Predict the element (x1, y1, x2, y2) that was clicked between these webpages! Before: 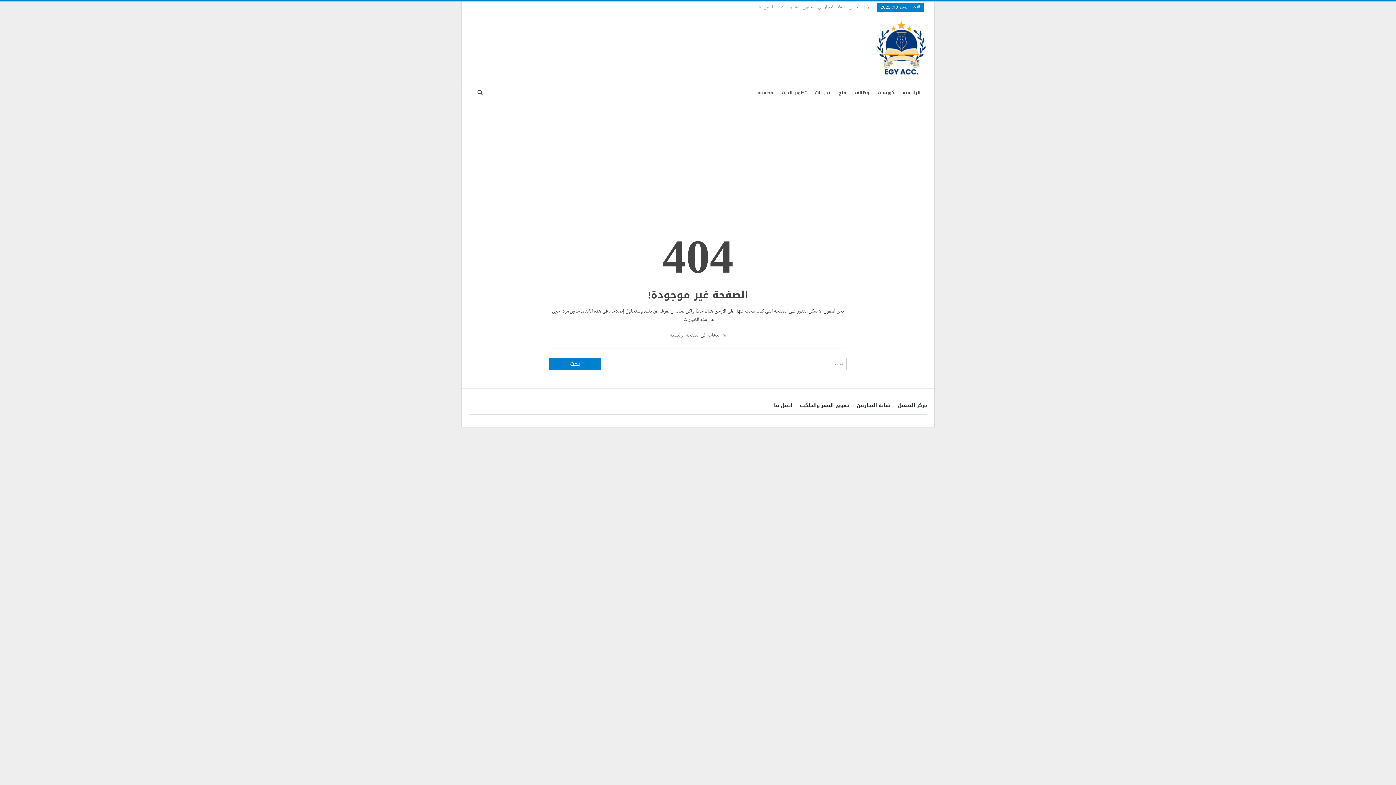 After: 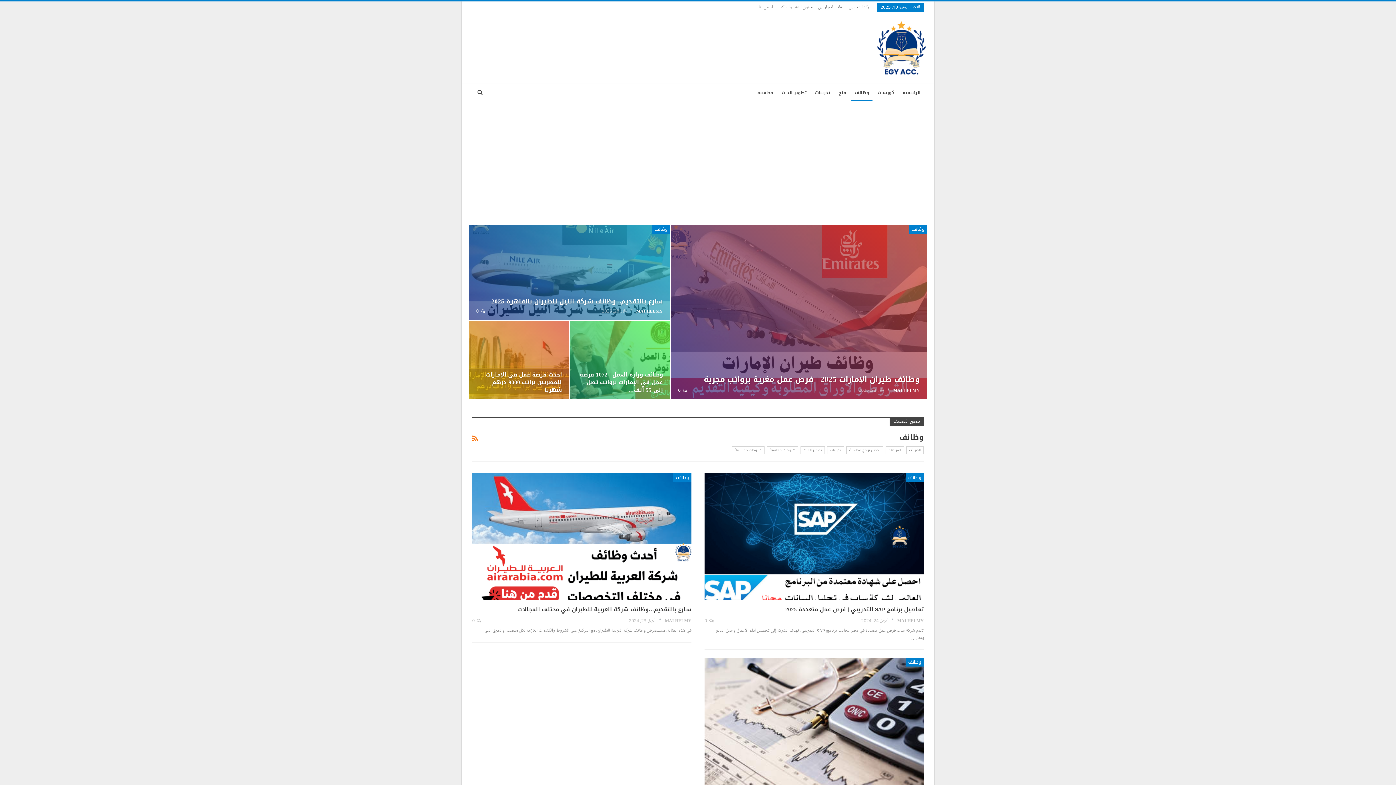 Action: bbox: (851, 84, 872, 101) label: وظائف